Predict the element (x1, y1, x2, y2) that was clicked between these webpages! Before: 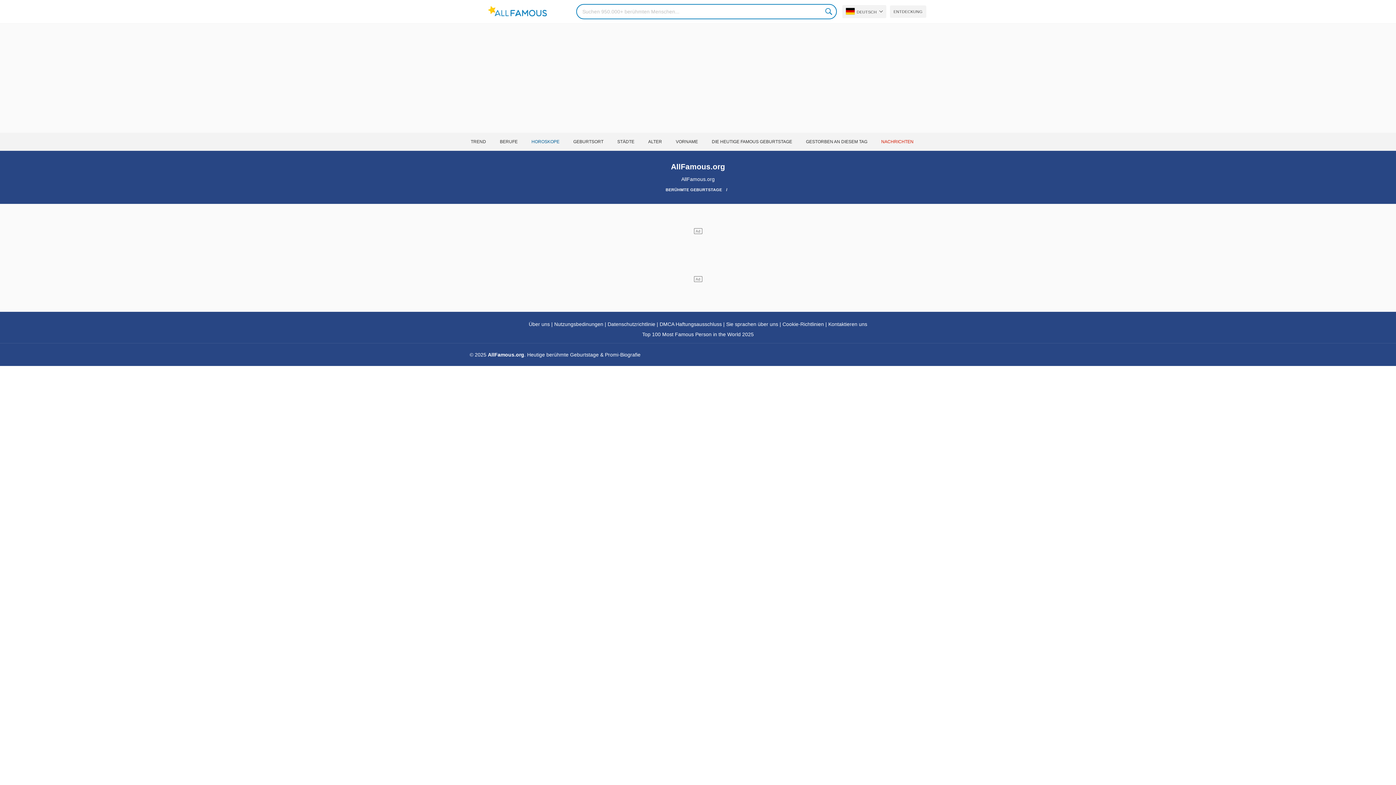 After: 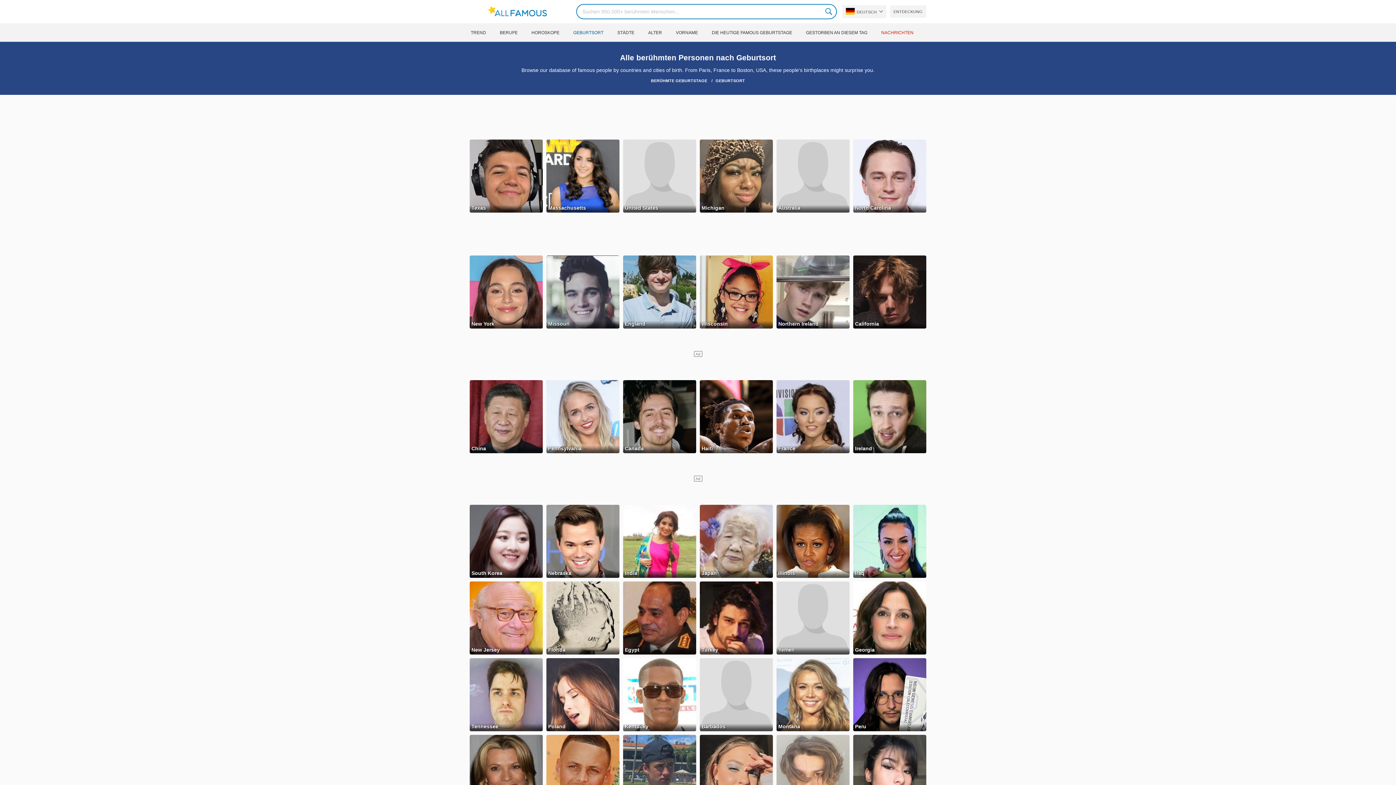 Action: label: GEBURTSORT bbox: (572, 132, 616, 150)